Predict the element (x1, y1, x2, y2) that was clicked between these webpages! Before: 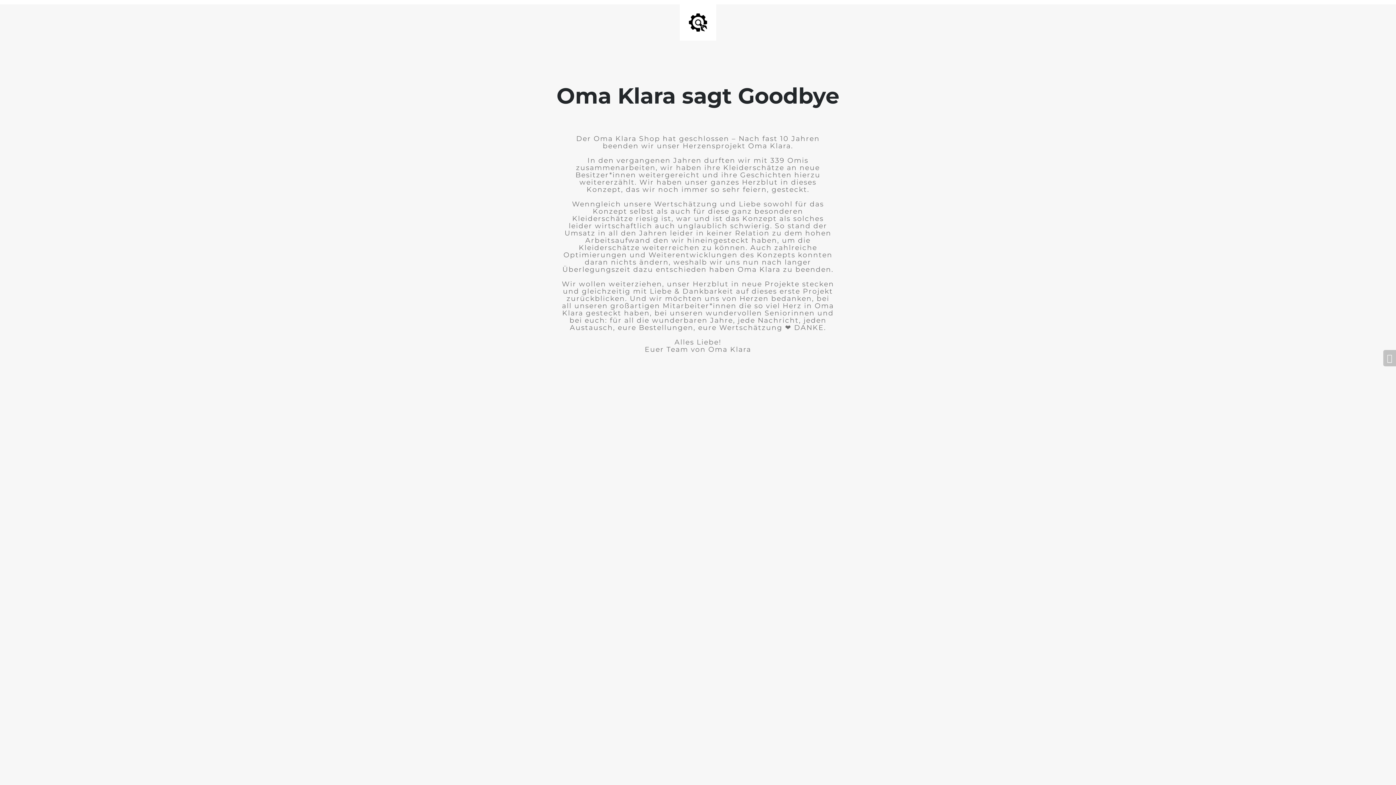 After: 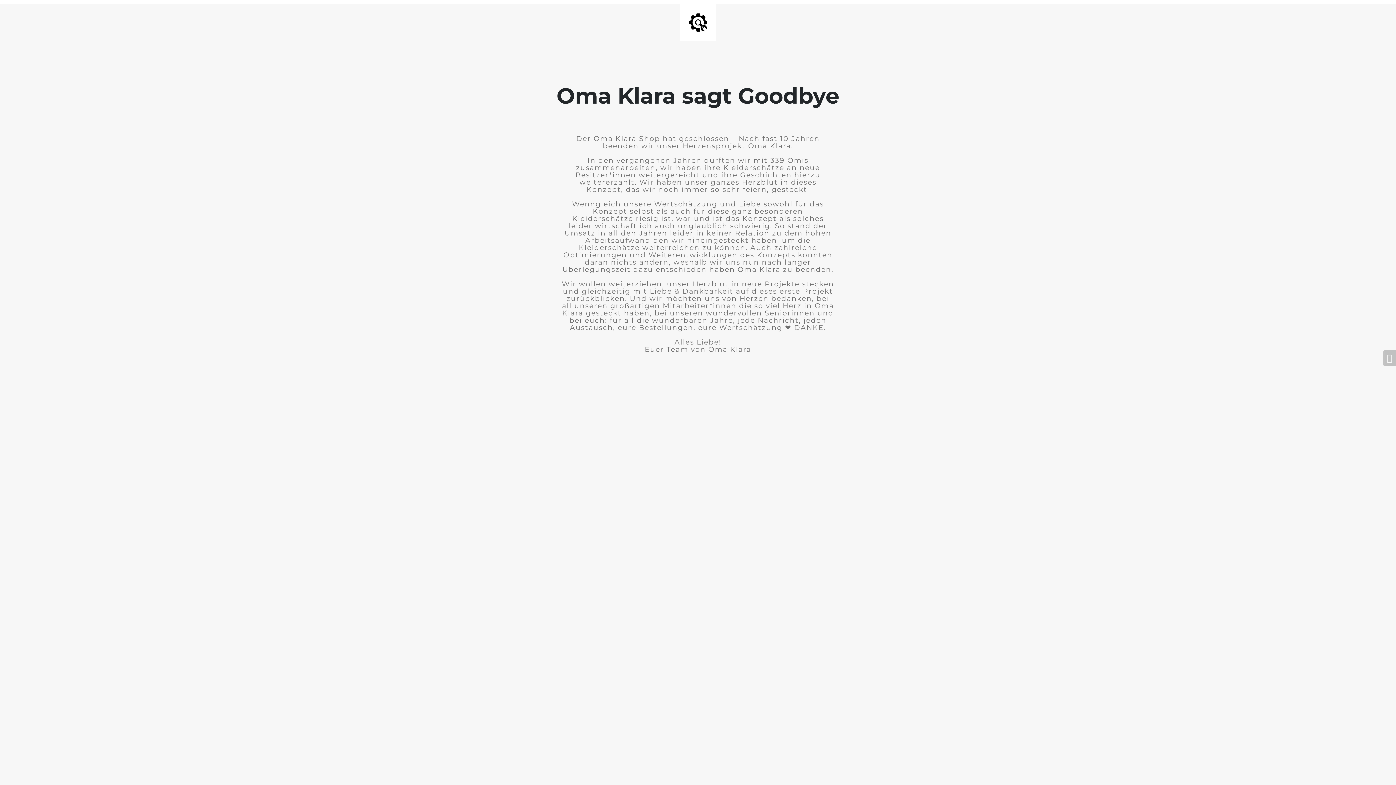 Action: bbox: (1383, 350, 1396, 366)